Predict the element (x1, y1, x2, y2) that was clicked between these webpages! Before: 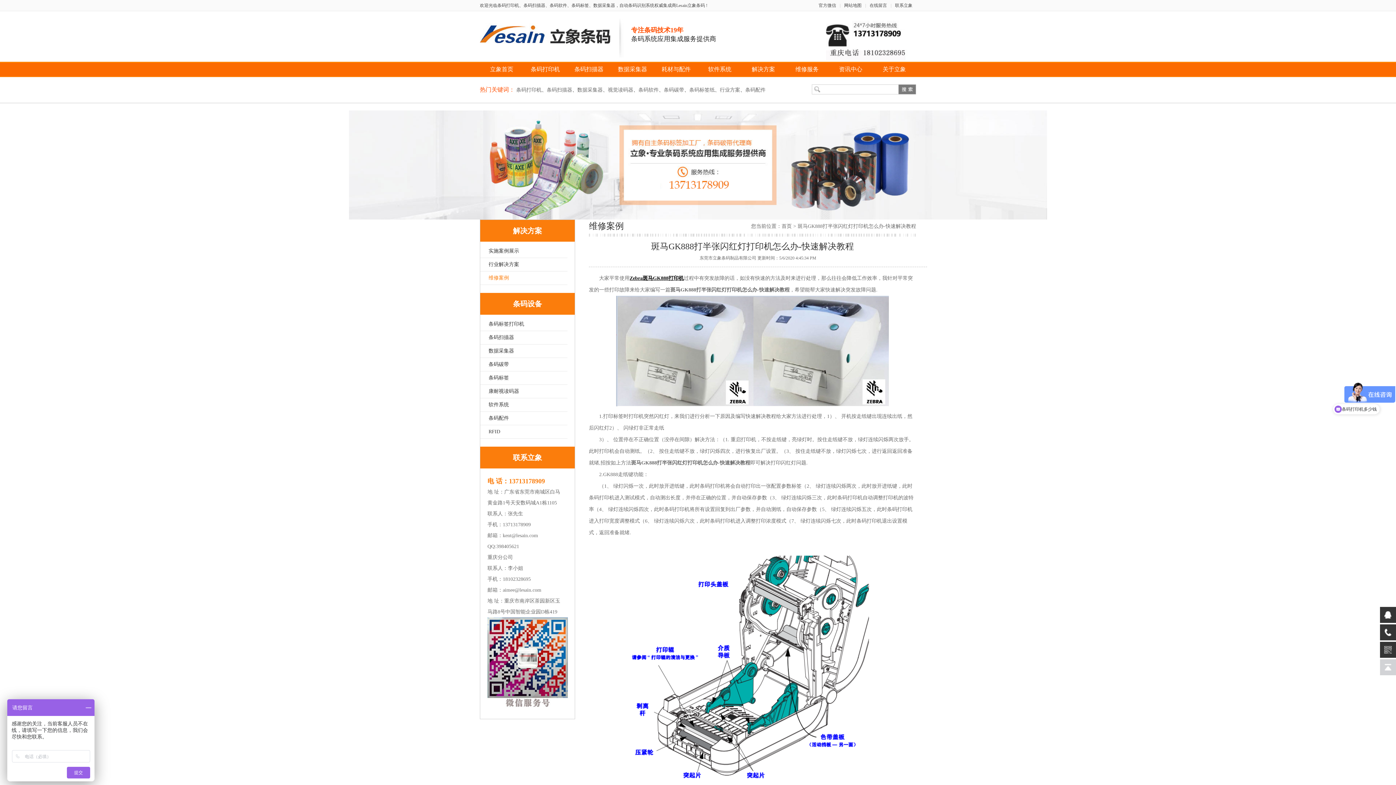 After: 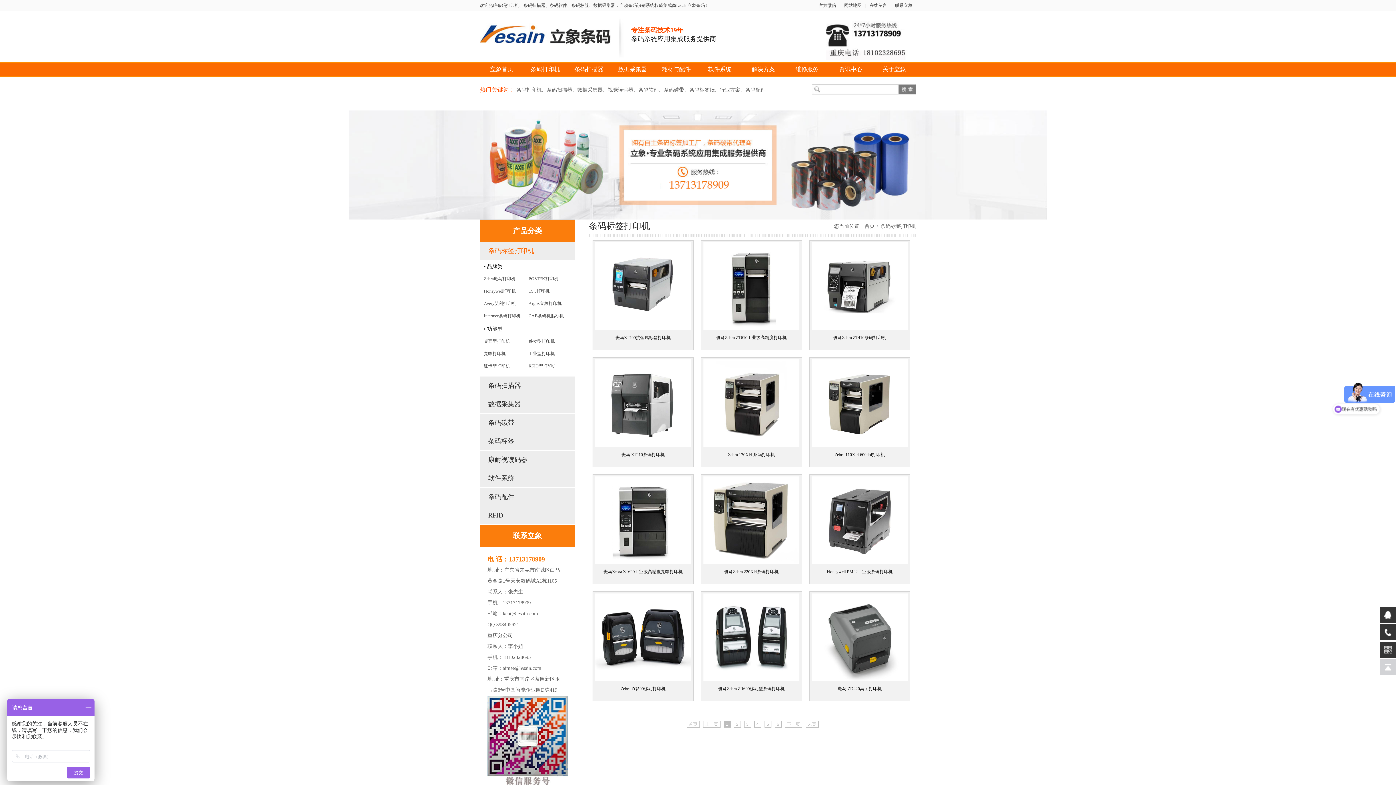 Action: label: 条码打印机 bbox: (516, 87, 541, 92)